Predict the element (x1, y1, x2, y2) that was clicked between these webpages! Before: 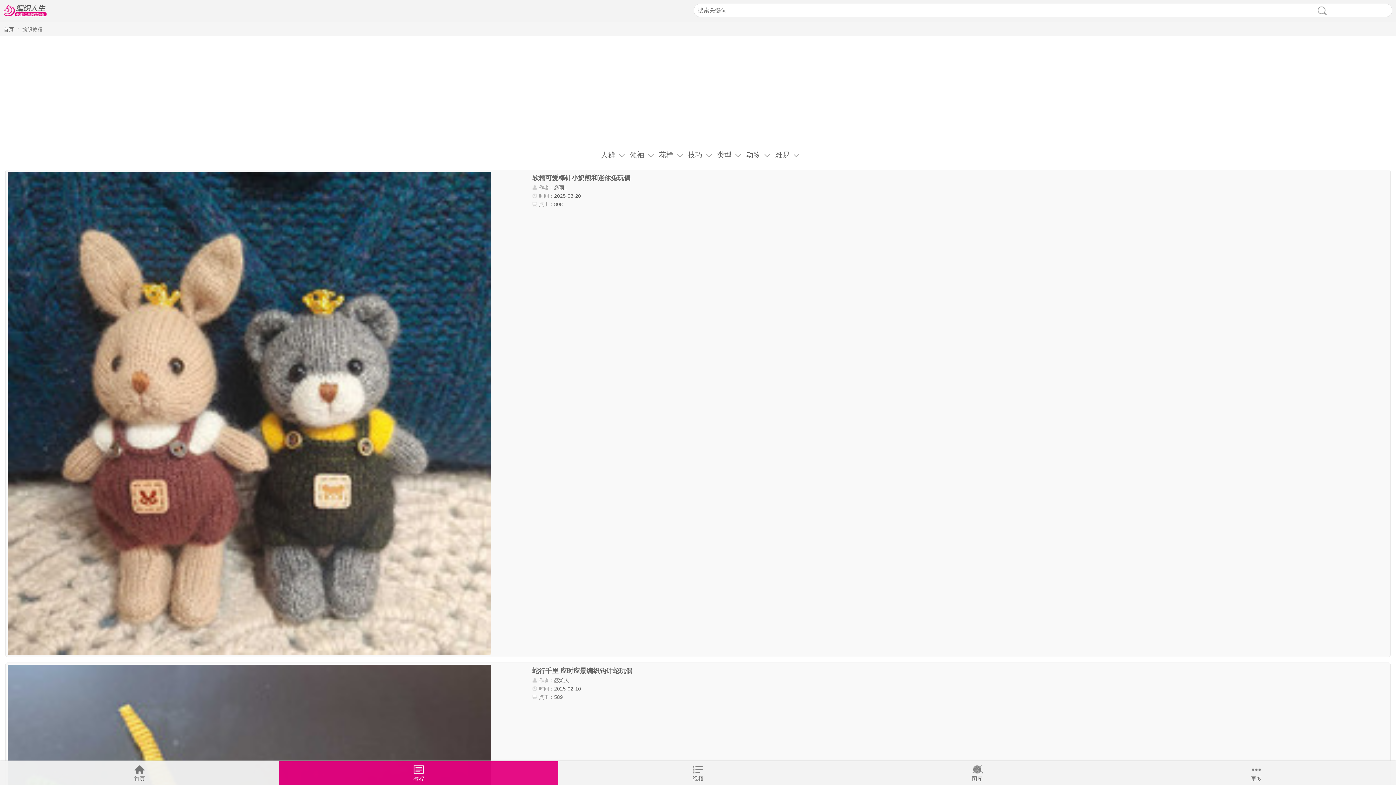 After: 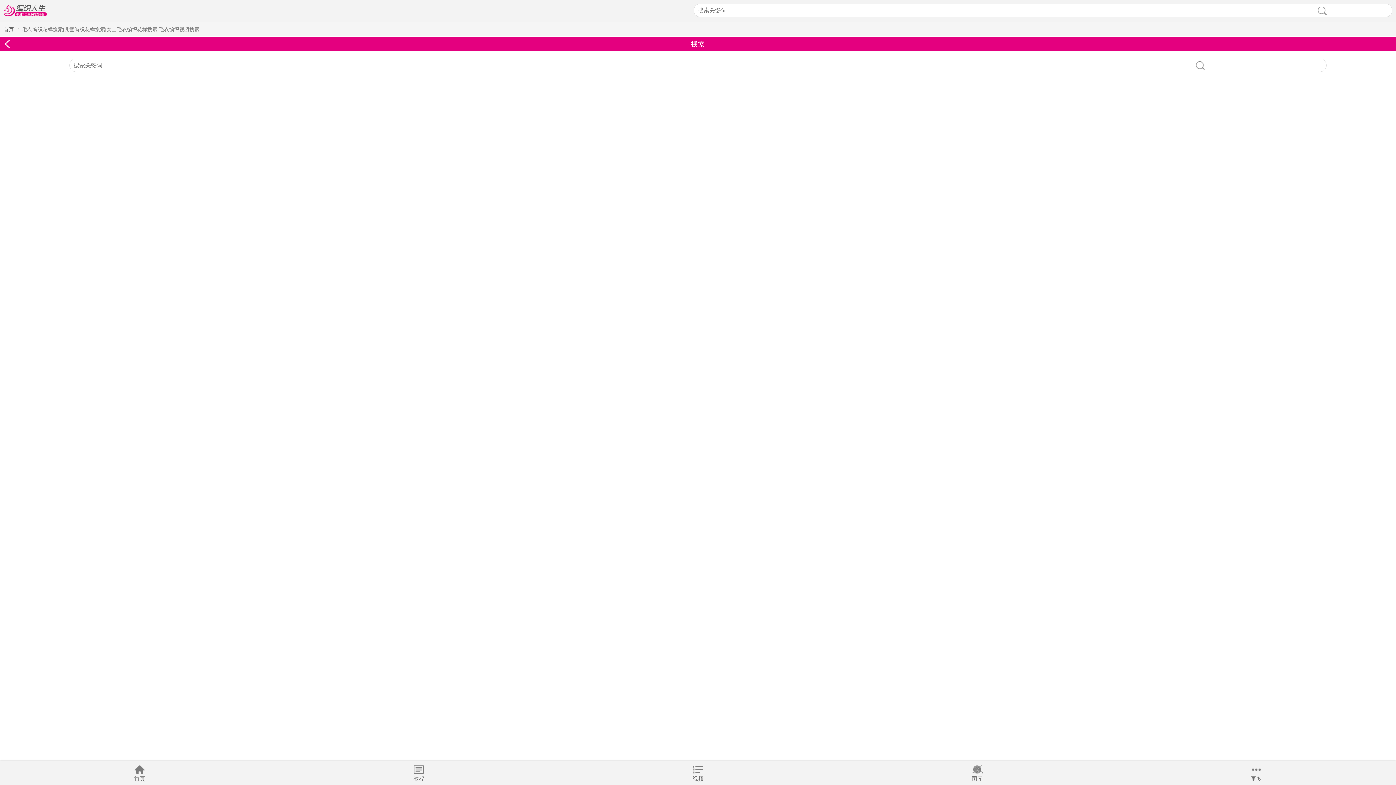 Action: bbox: (1252, 4, 1392, 16)